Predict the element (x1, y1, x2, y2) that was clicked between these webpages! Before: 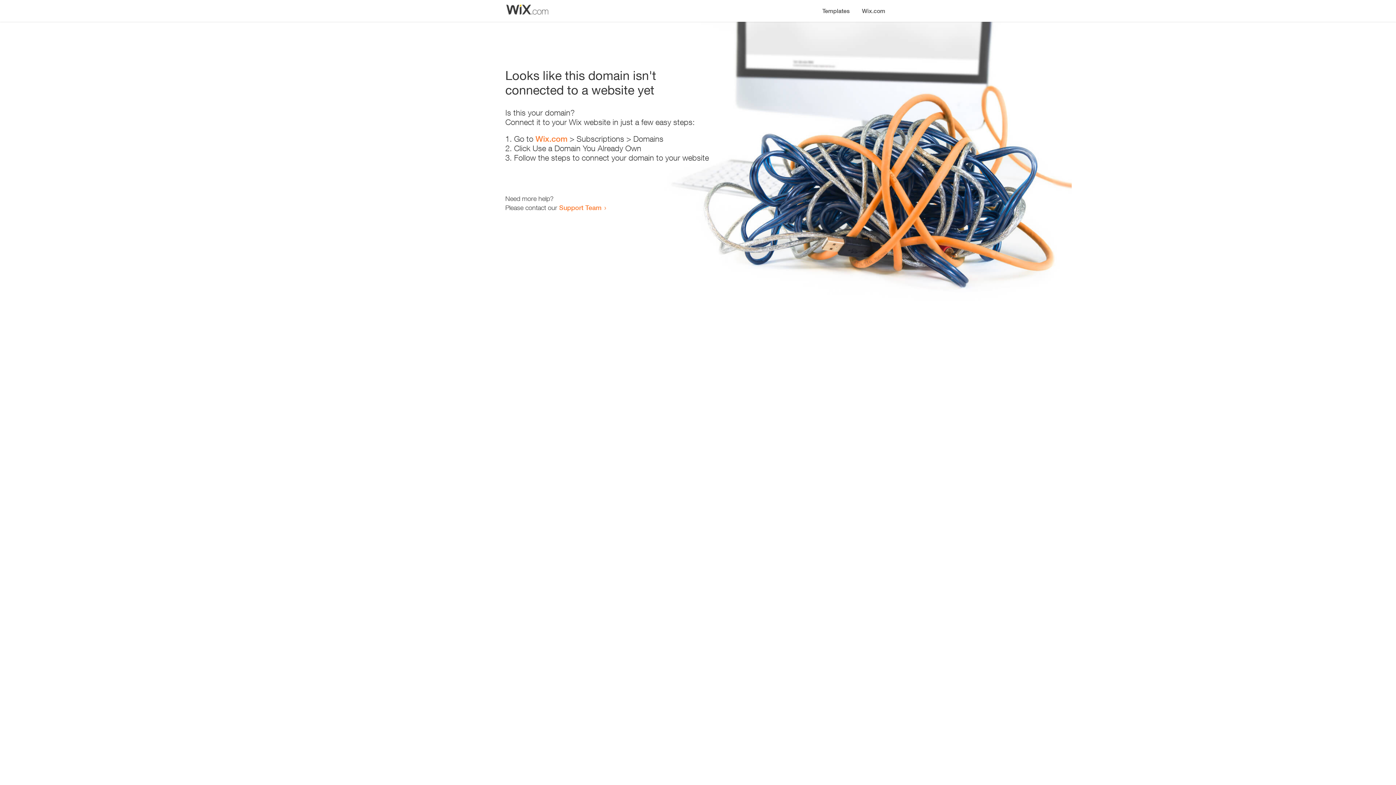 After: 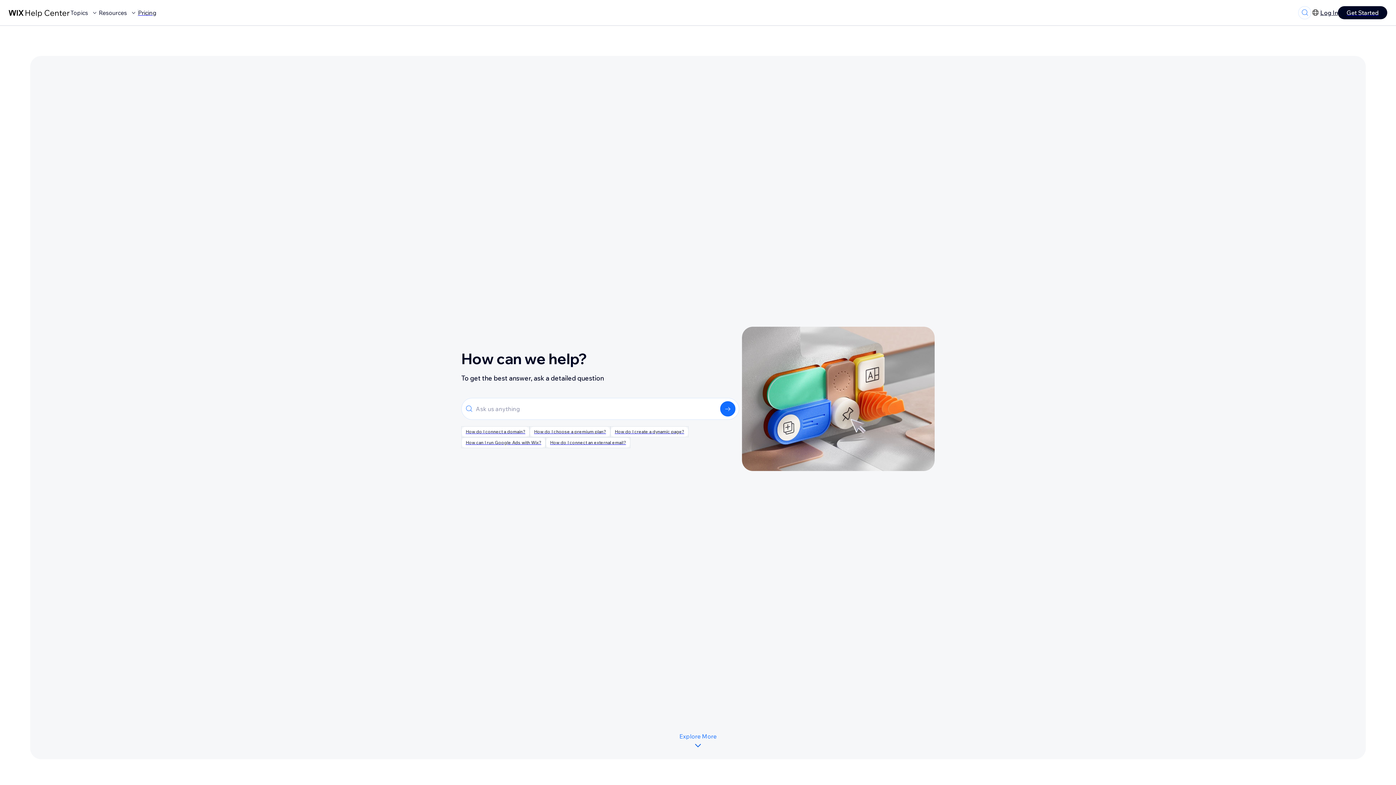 Action: label: Support Team bbox: (559, 203, 601, 211)